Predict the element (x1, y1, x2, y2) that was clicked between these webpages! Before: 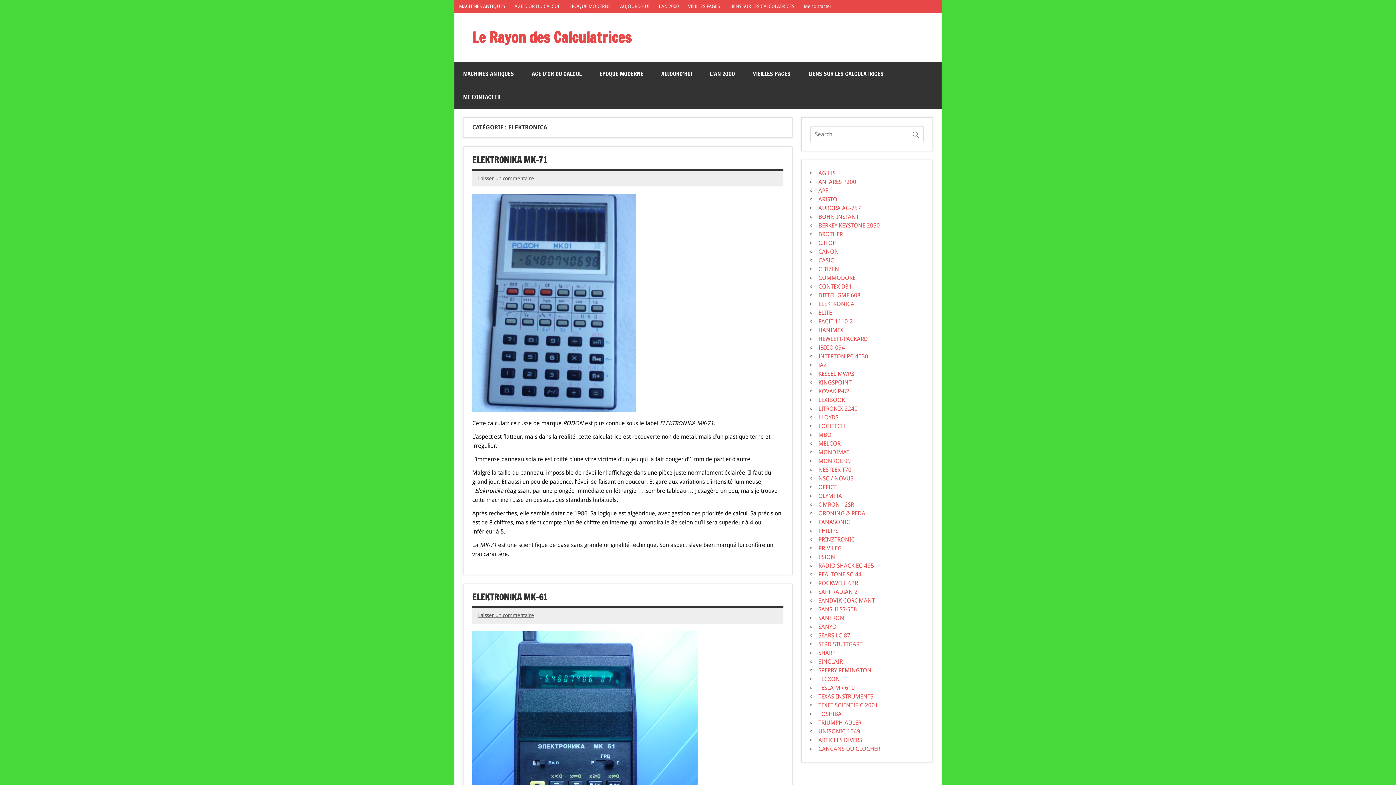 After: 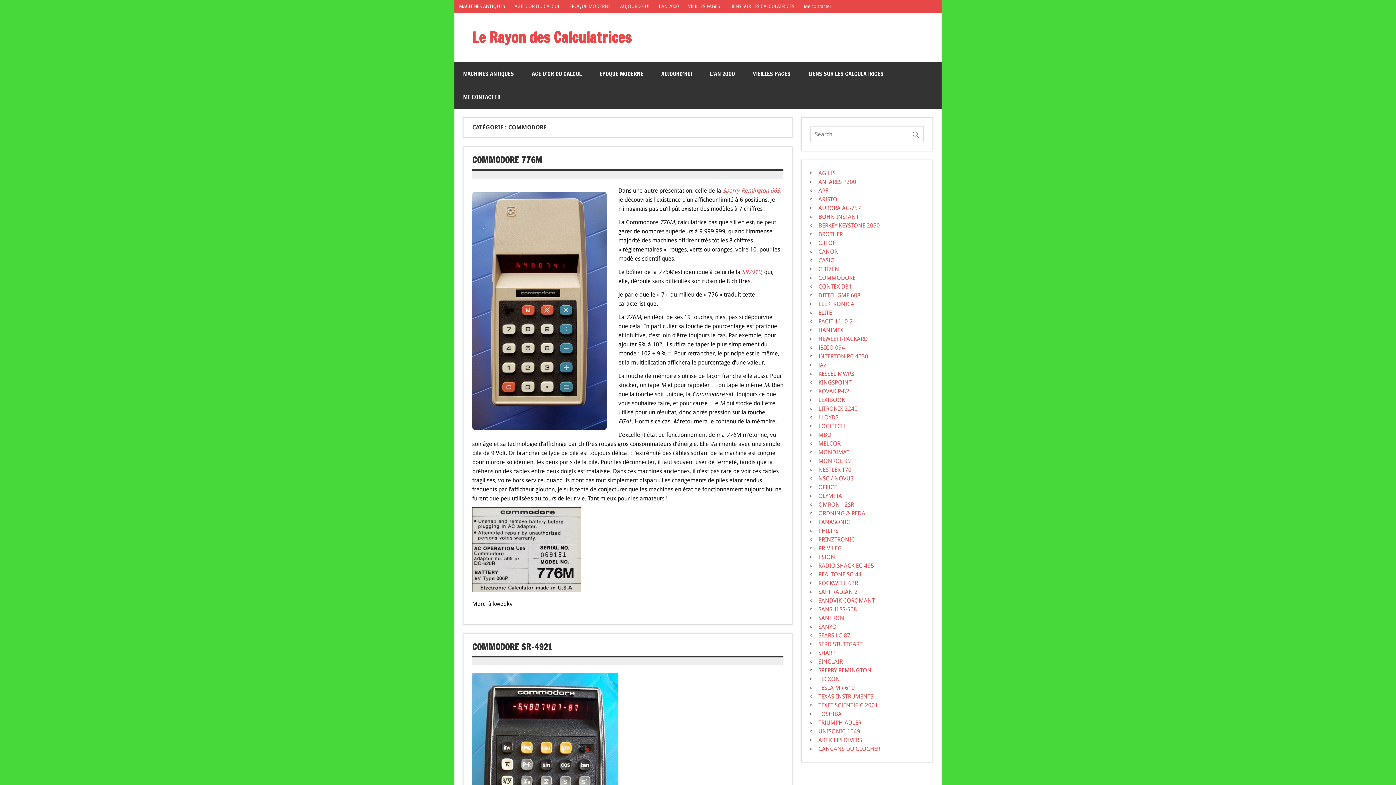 Action: bbox: (818, 274, 855, 281) label: COMMODORE